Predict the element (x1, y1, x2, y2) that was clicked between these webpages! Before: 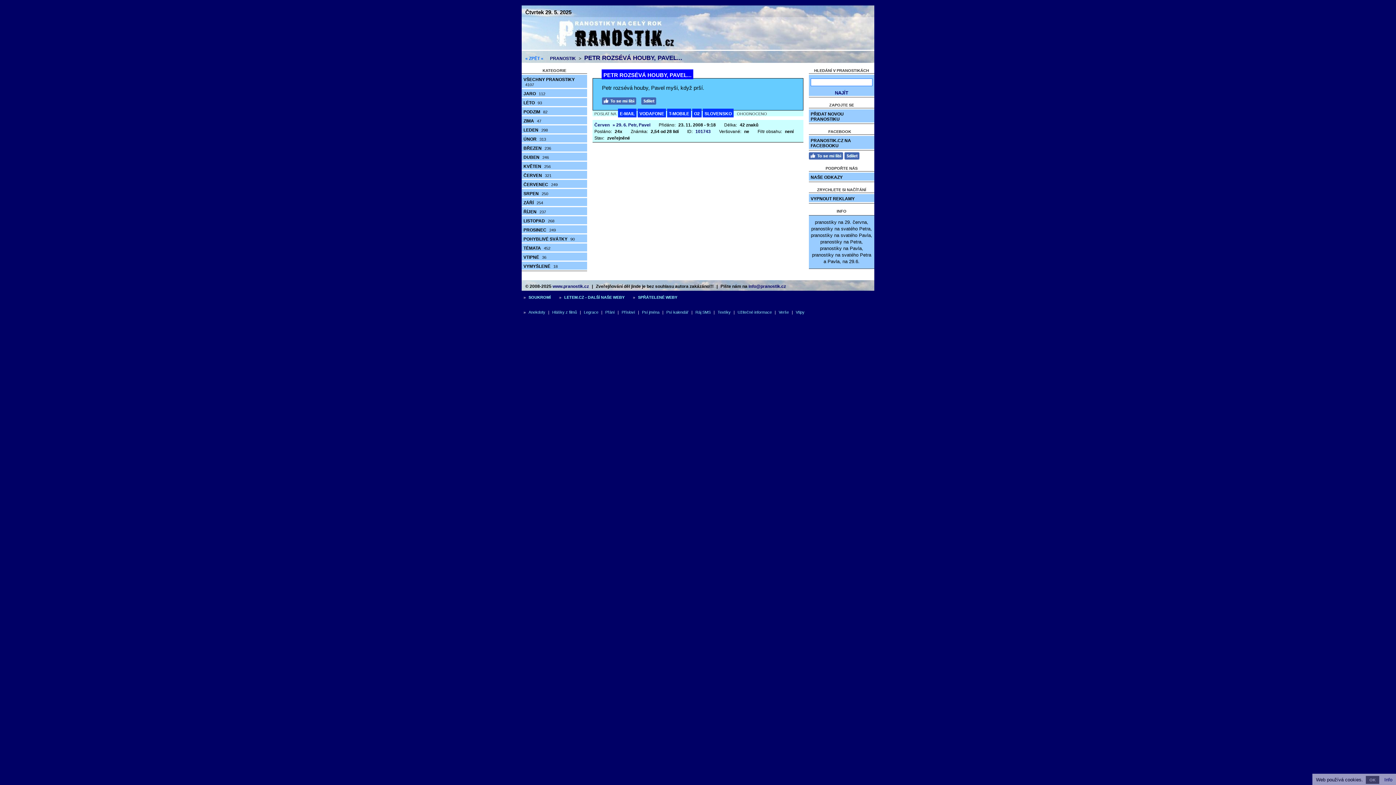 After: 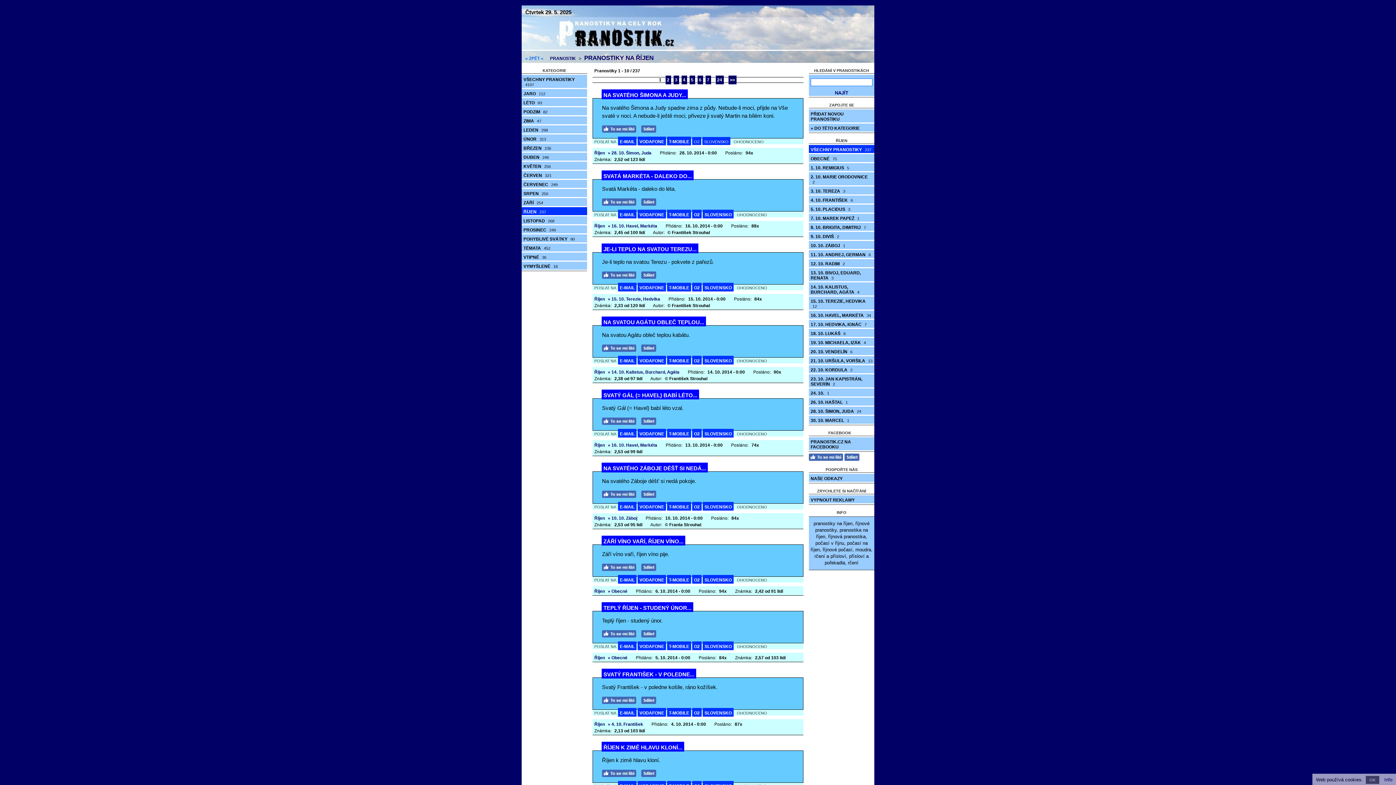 Action: bbox: (521, 207, 587, 215) label: ŘÍJEN 237